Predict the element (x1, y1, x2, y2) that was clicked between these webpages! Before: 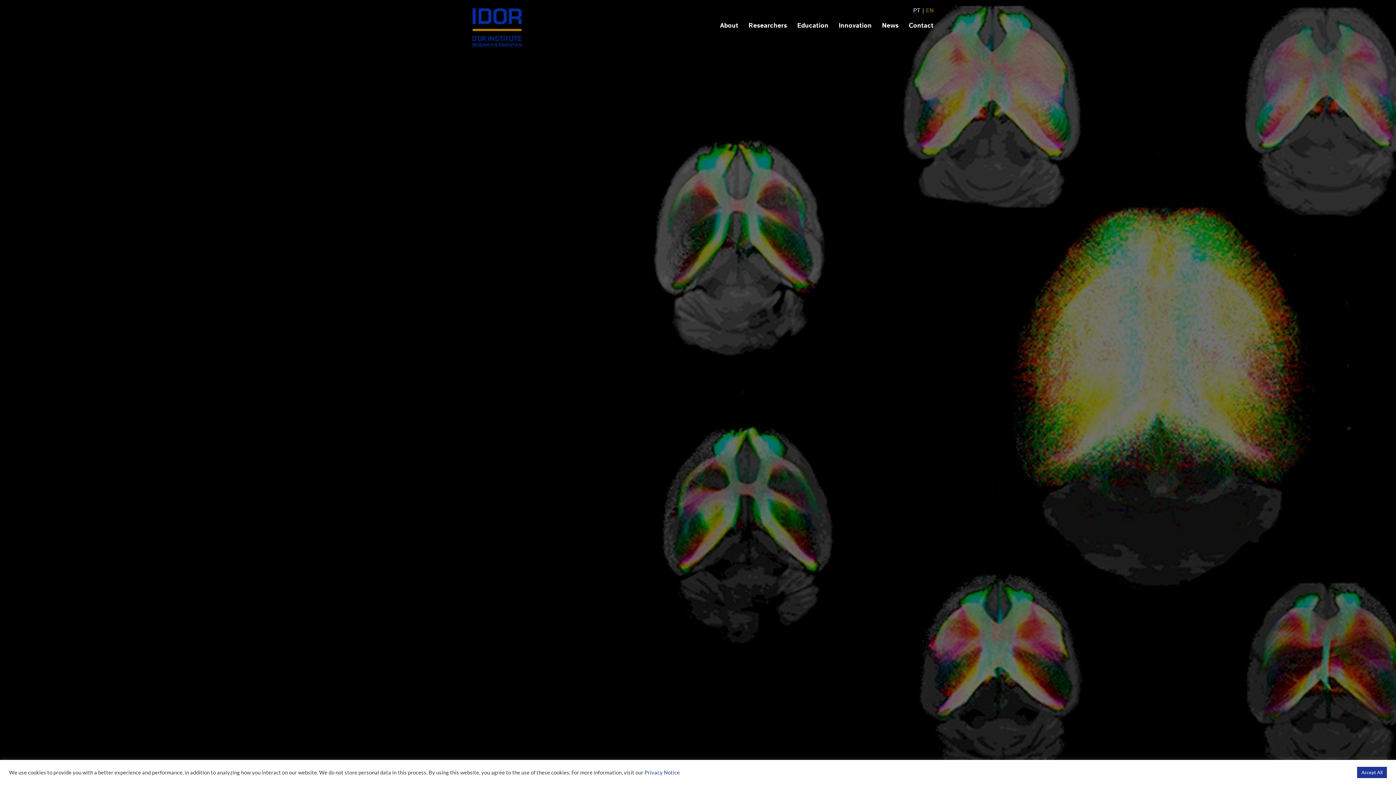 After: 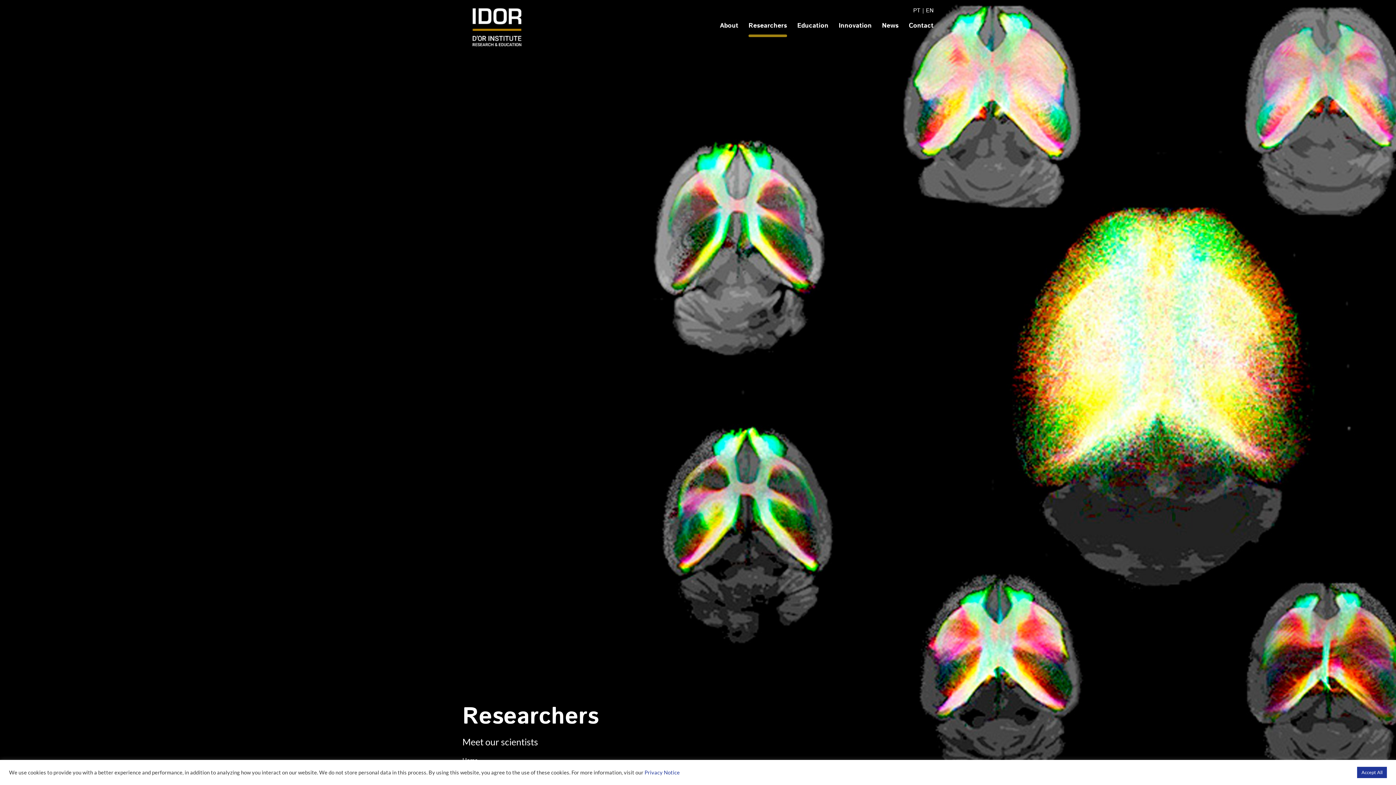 Action: label: Researchers bbox: (748, 21, 787, 30)